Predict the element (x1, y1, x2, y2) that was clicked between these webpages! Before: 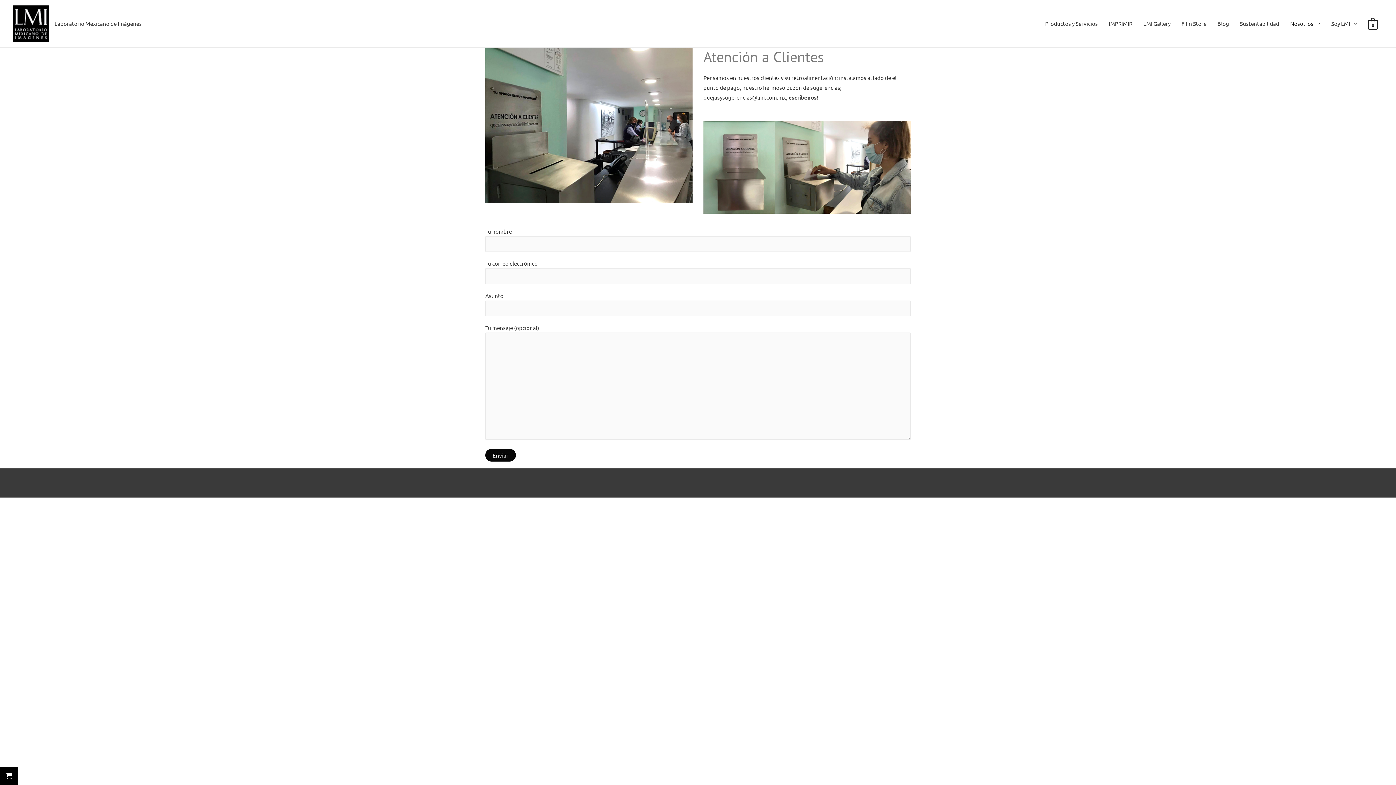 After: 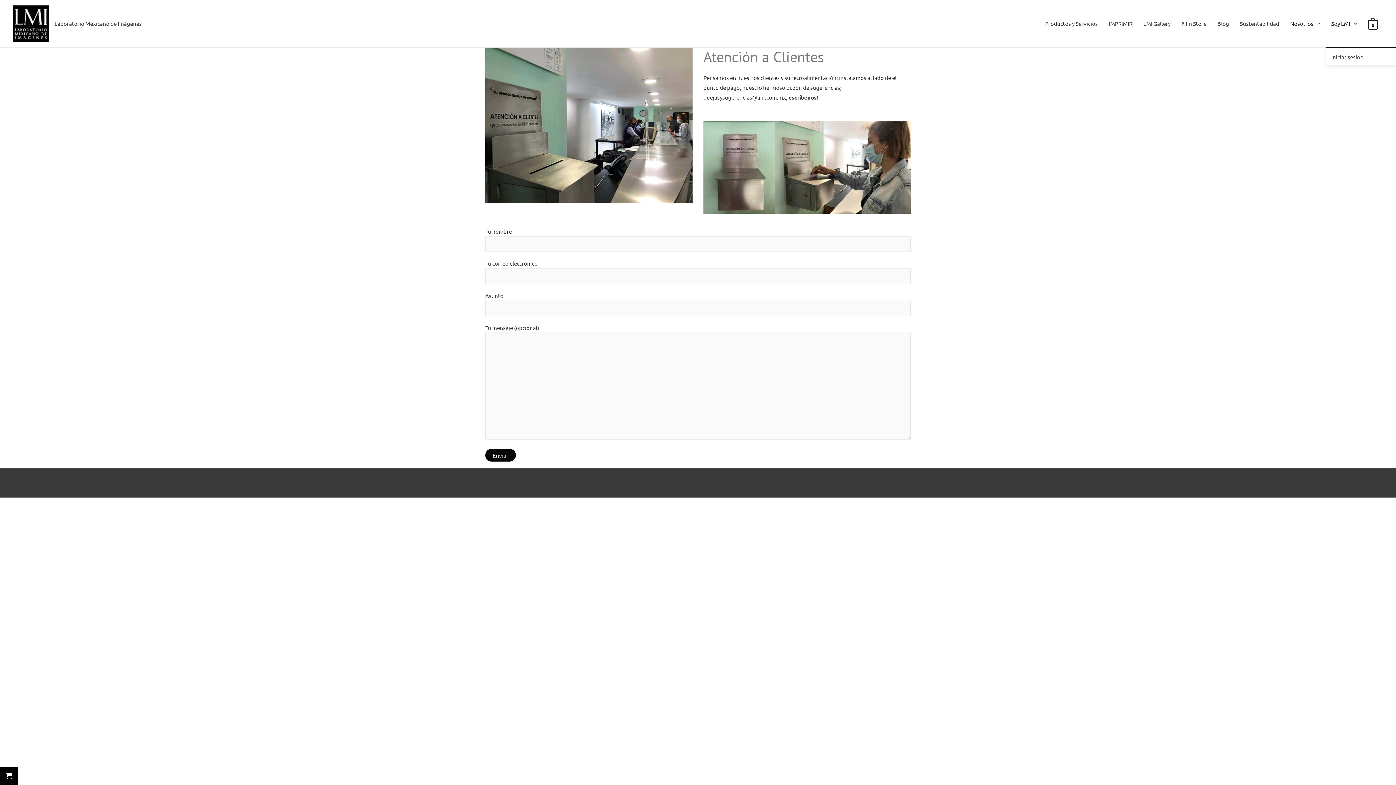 Action: label: Soy LMI bbox: (1326, 0, 1362, 47)